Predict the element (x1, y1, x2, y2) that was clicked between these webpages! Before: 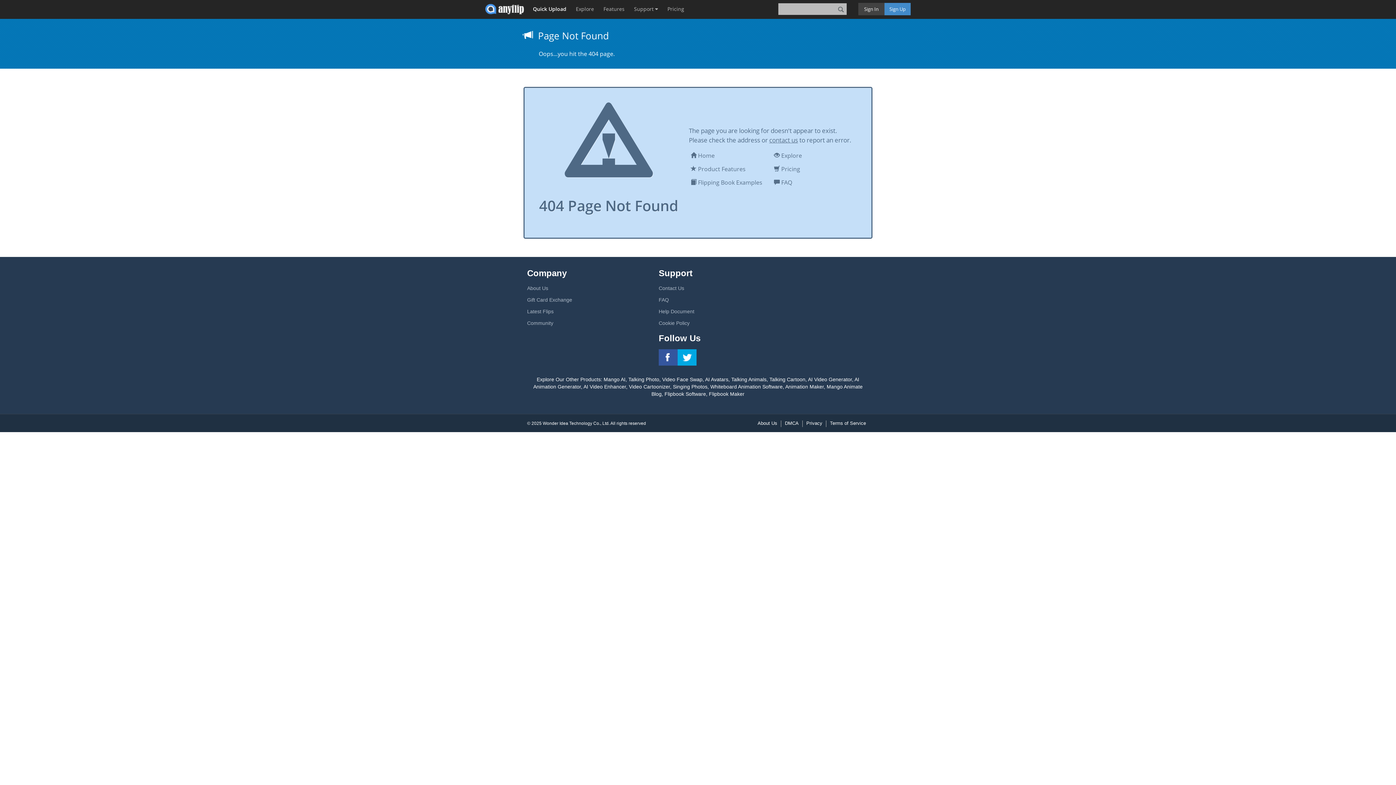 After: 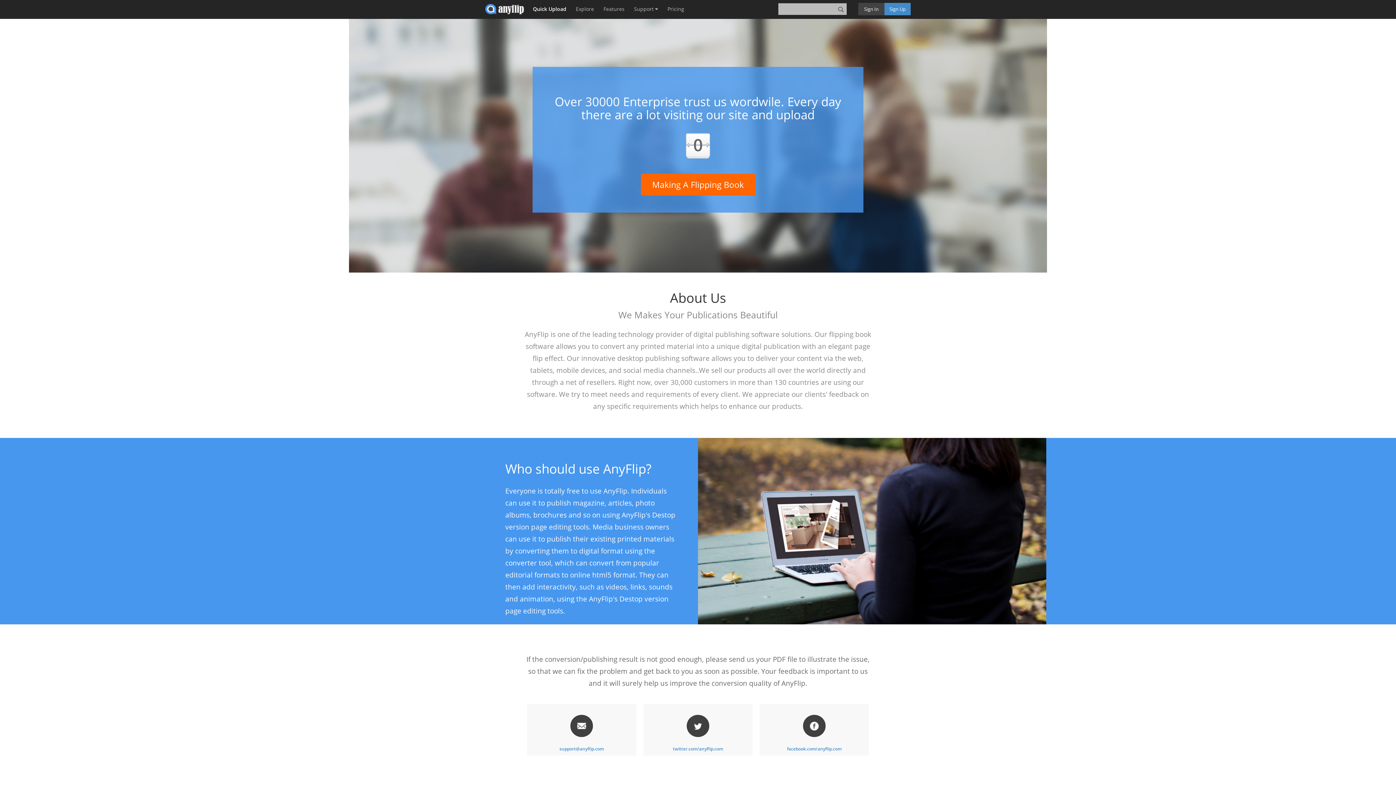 Action: label: About Us bbox: (754, 420, 781, 426)